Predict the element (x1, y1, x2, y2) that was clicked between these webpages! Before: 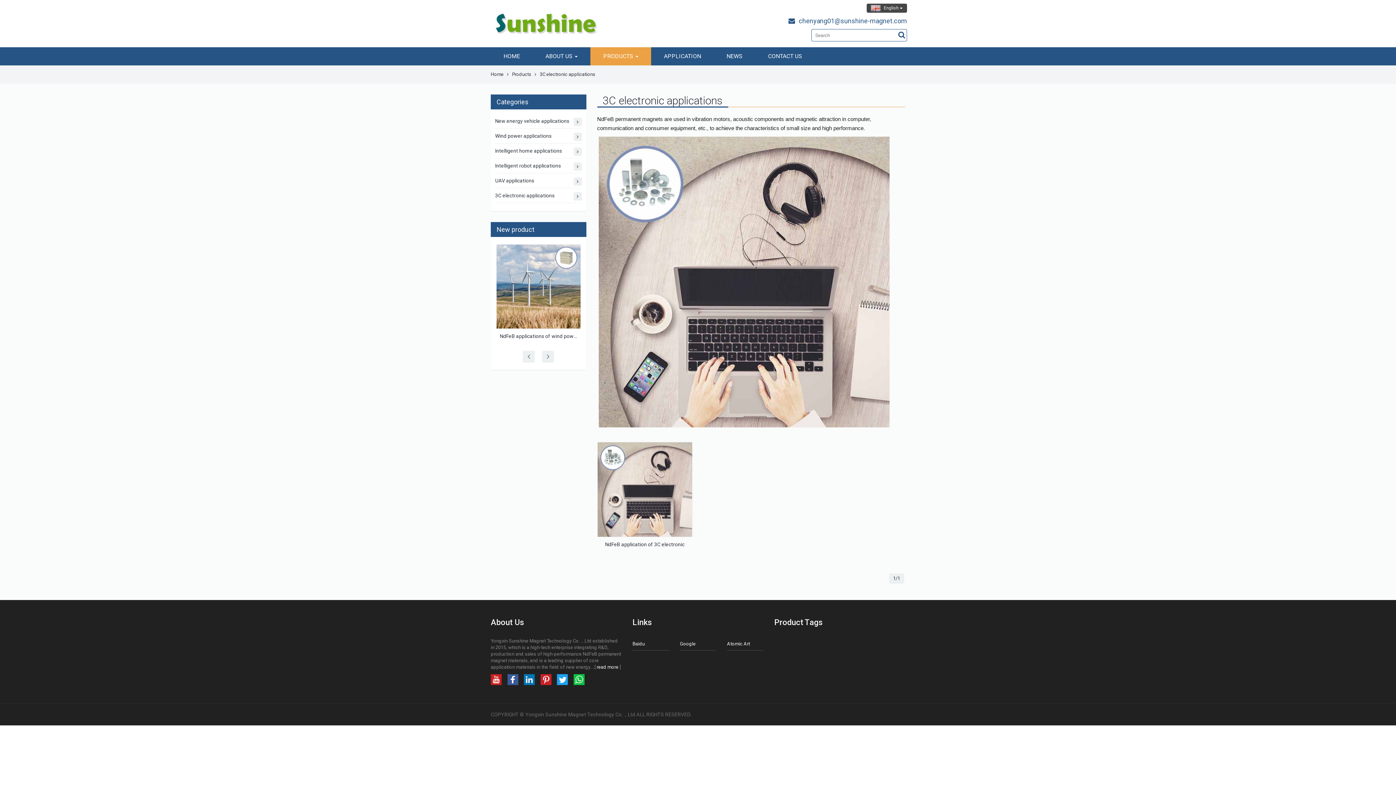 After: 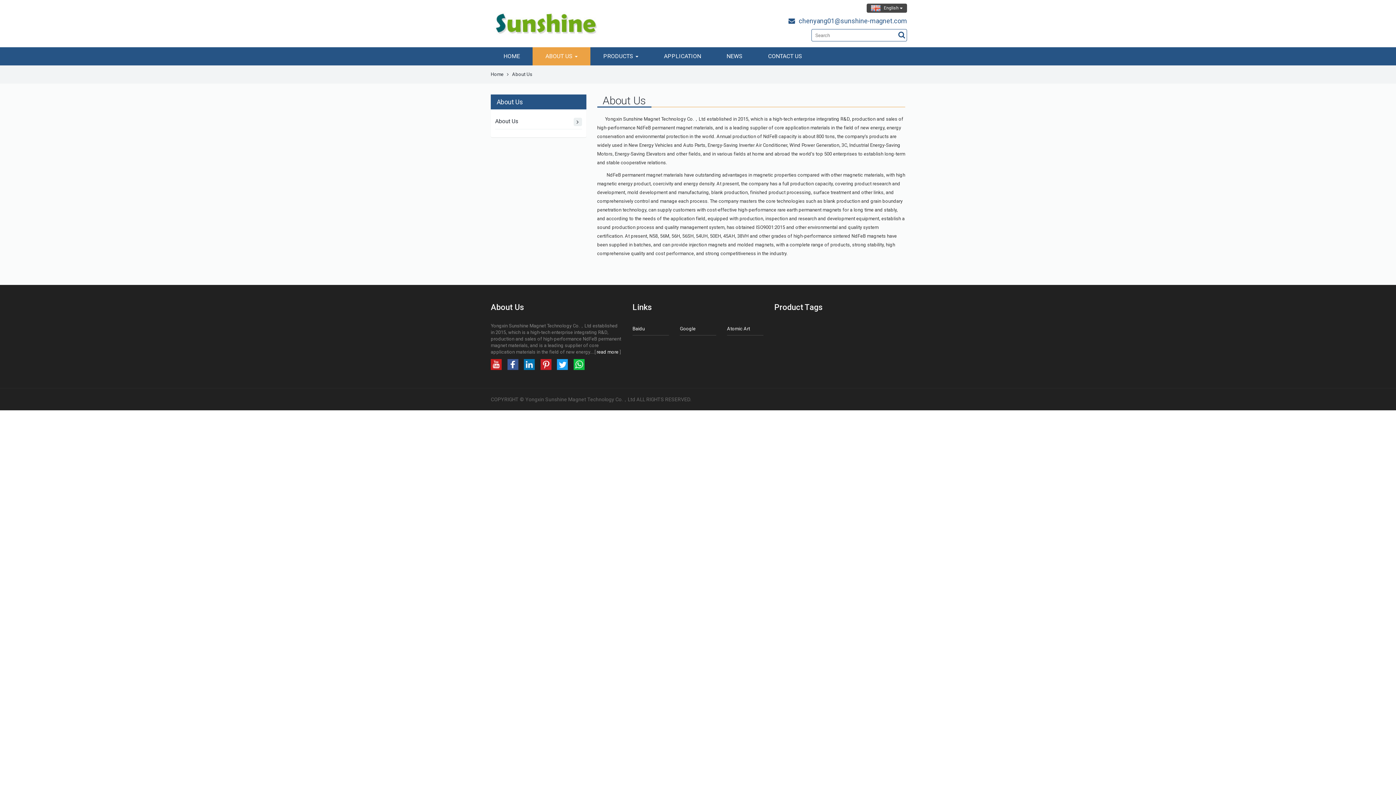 Action: label: read more bbox: (596, 664, 618, 670)